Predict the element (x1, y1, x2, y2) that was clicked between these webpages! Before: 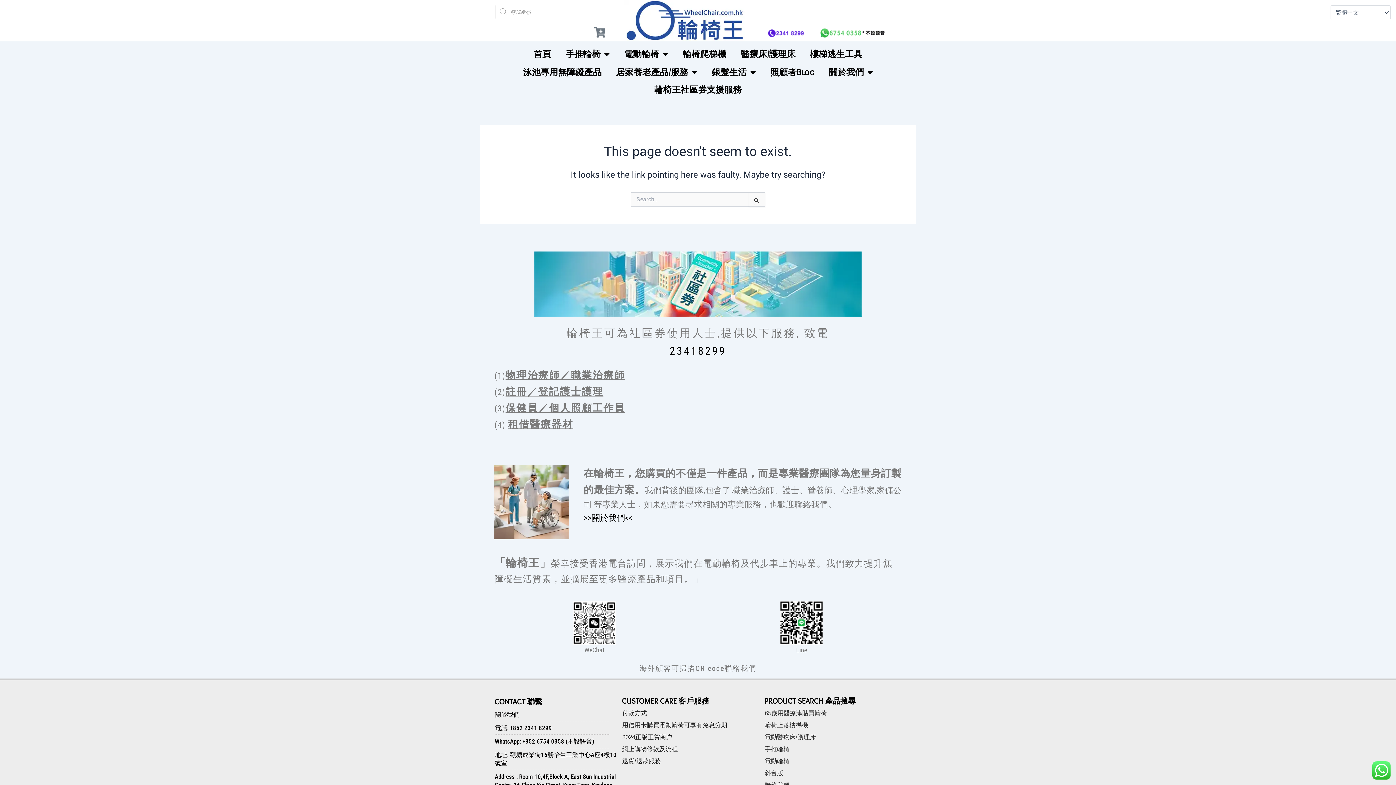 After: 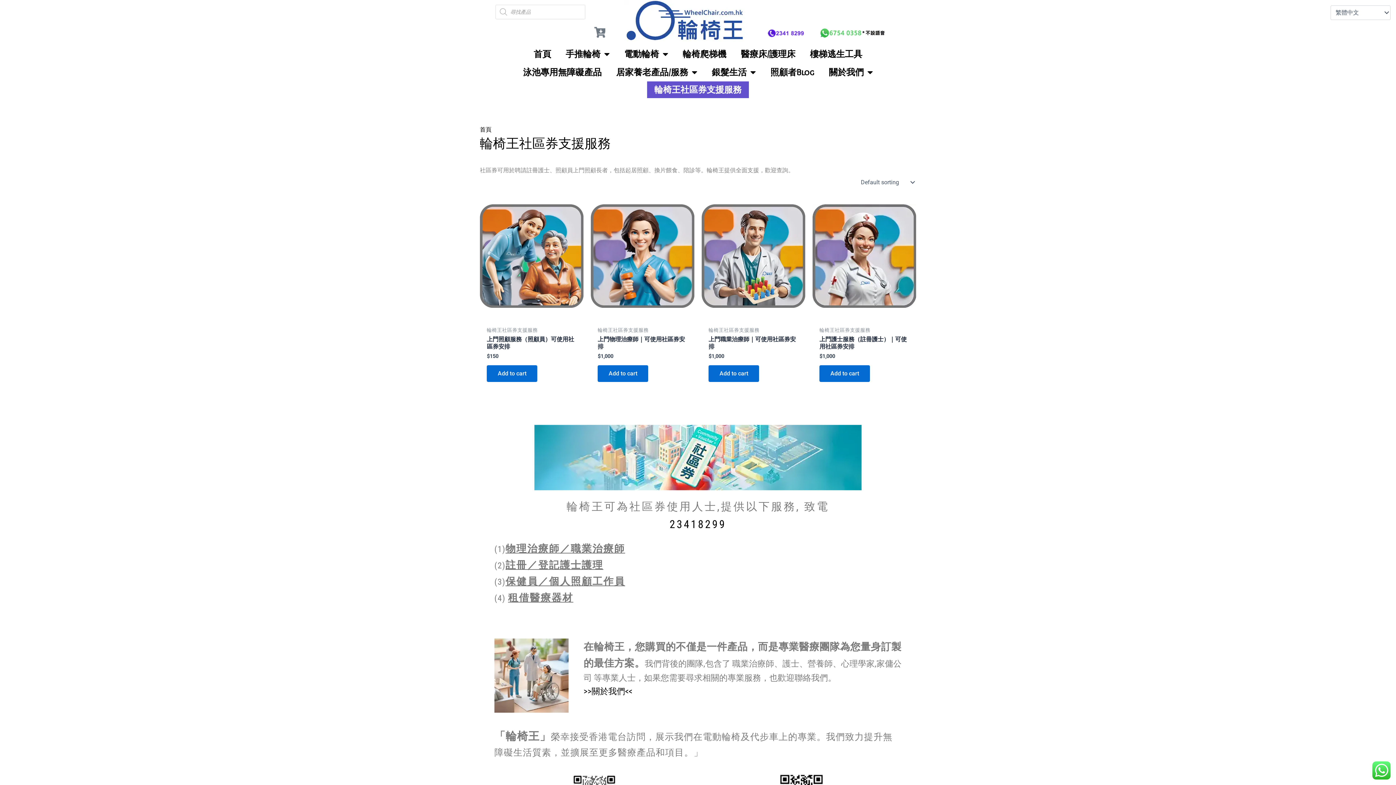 Action: label: 輪椅王社區券支援服務 bbox: (647, 81, 749, 98)